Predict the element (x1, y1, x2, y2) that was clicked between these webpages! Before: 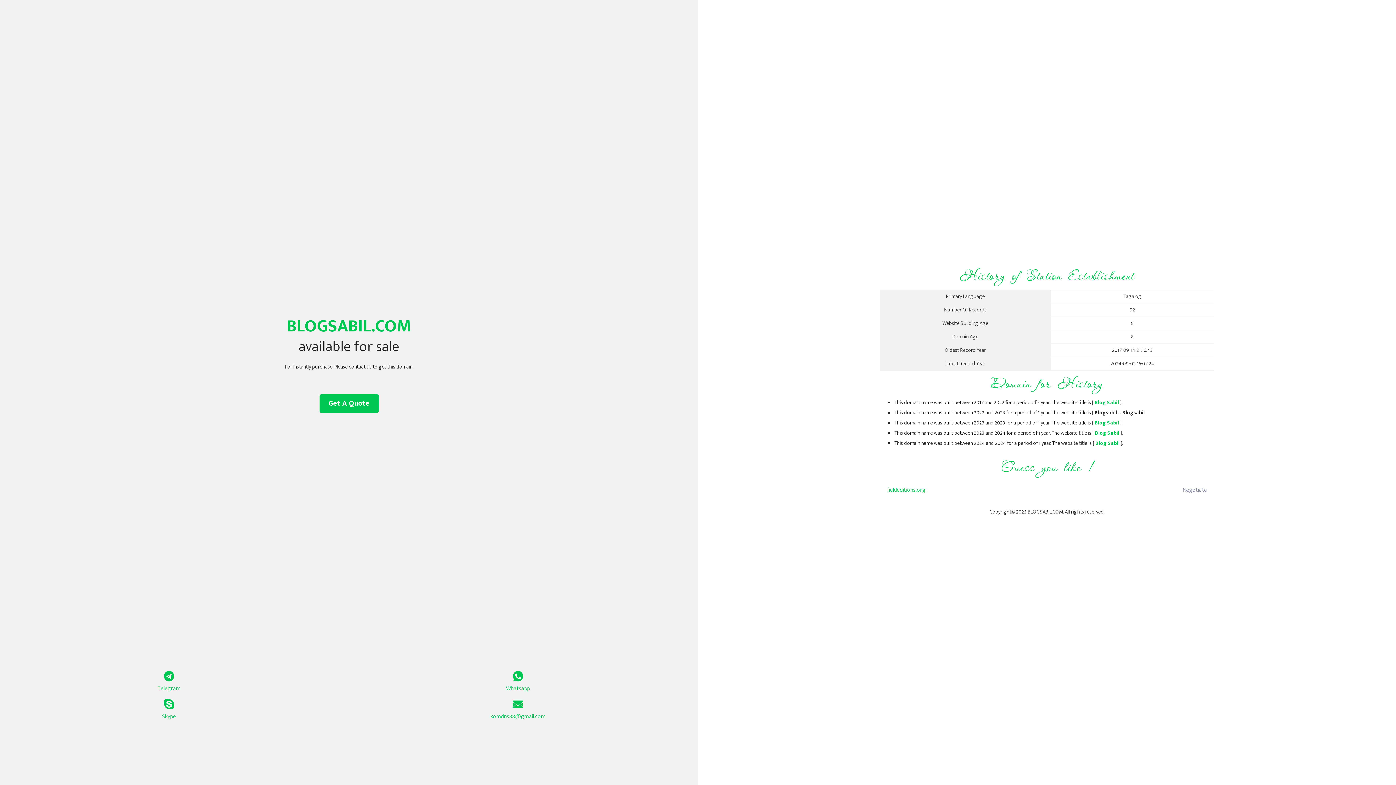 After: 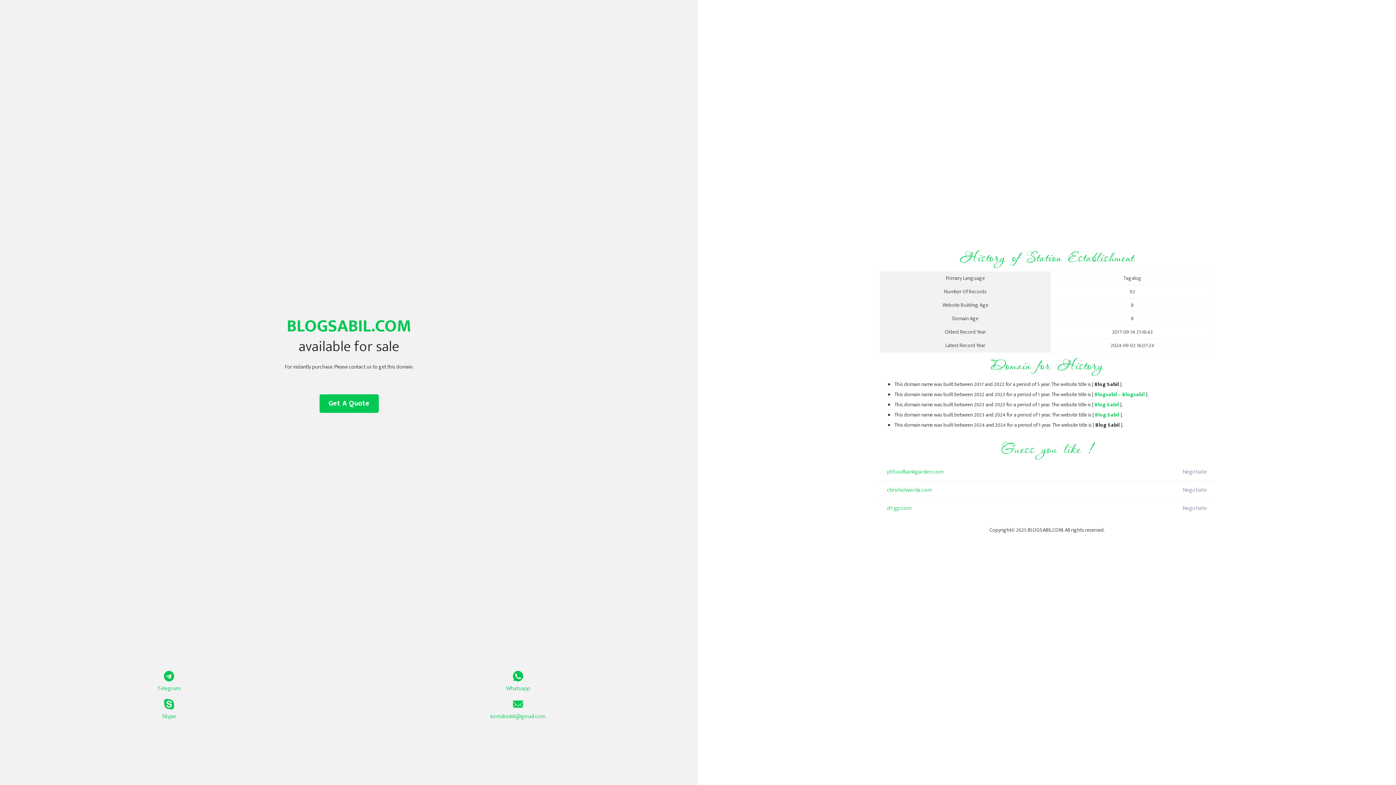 Action: label: Blog Sabil bbox: (1094, 398, 1119, 407)